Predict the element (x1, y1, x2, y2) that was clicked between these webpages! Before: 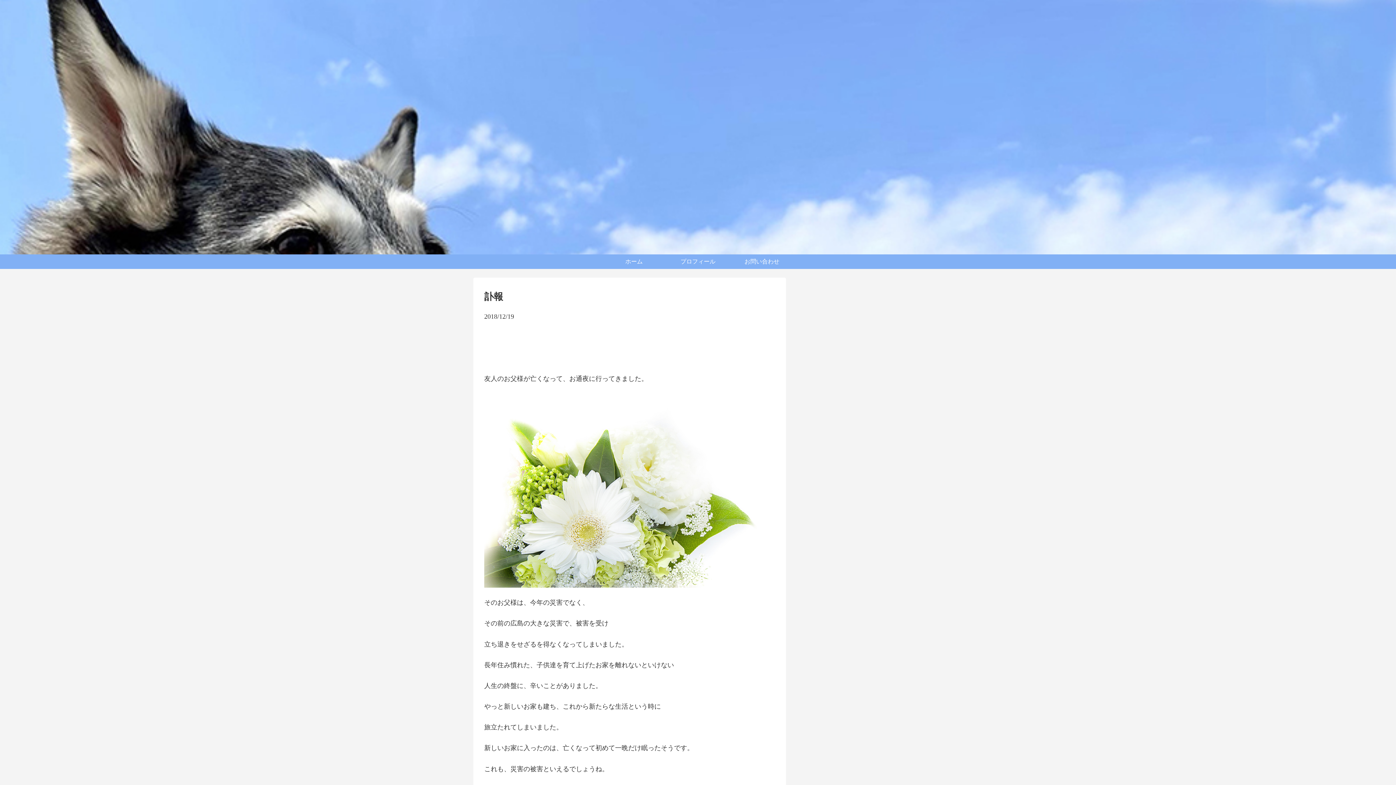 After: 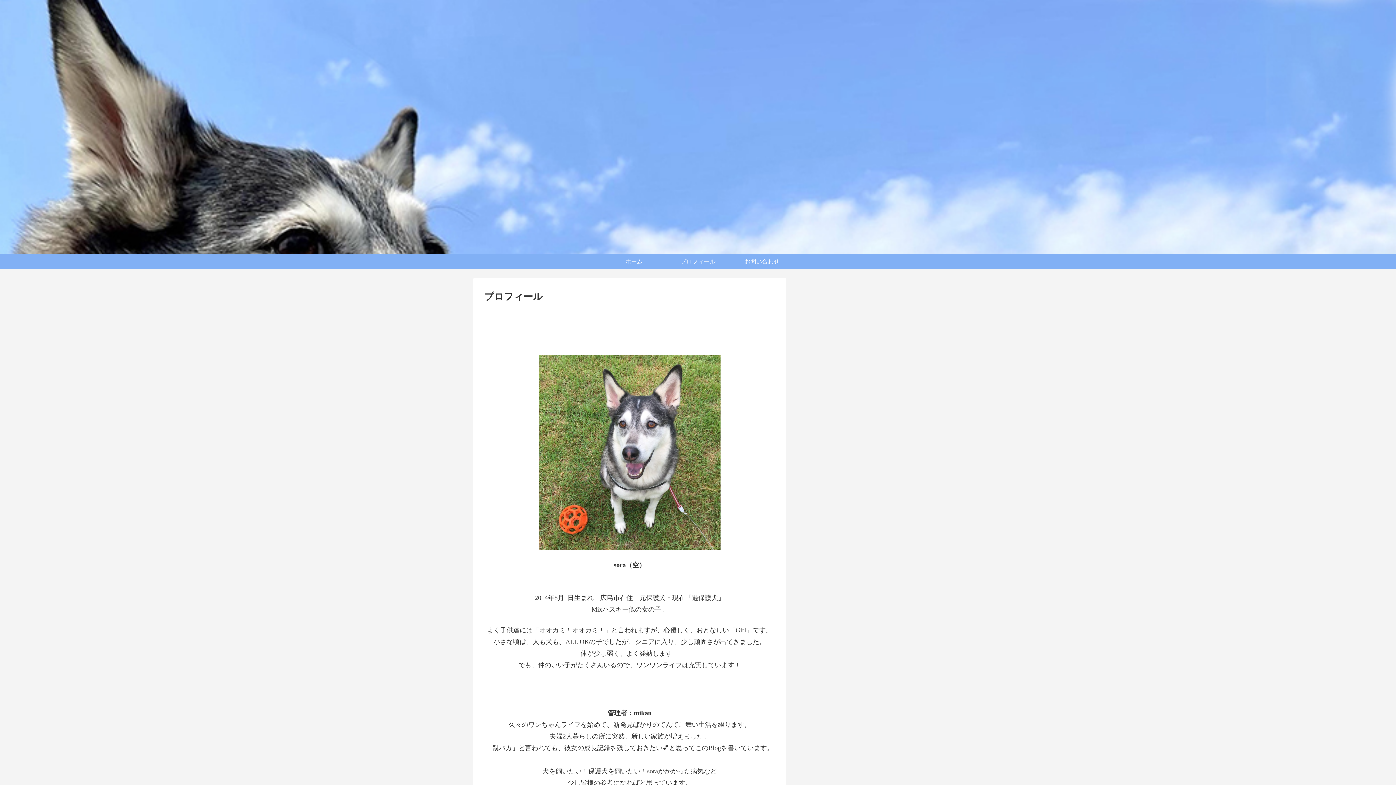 Action: bbox: (666, 254, 730, 269) label: プロフィール